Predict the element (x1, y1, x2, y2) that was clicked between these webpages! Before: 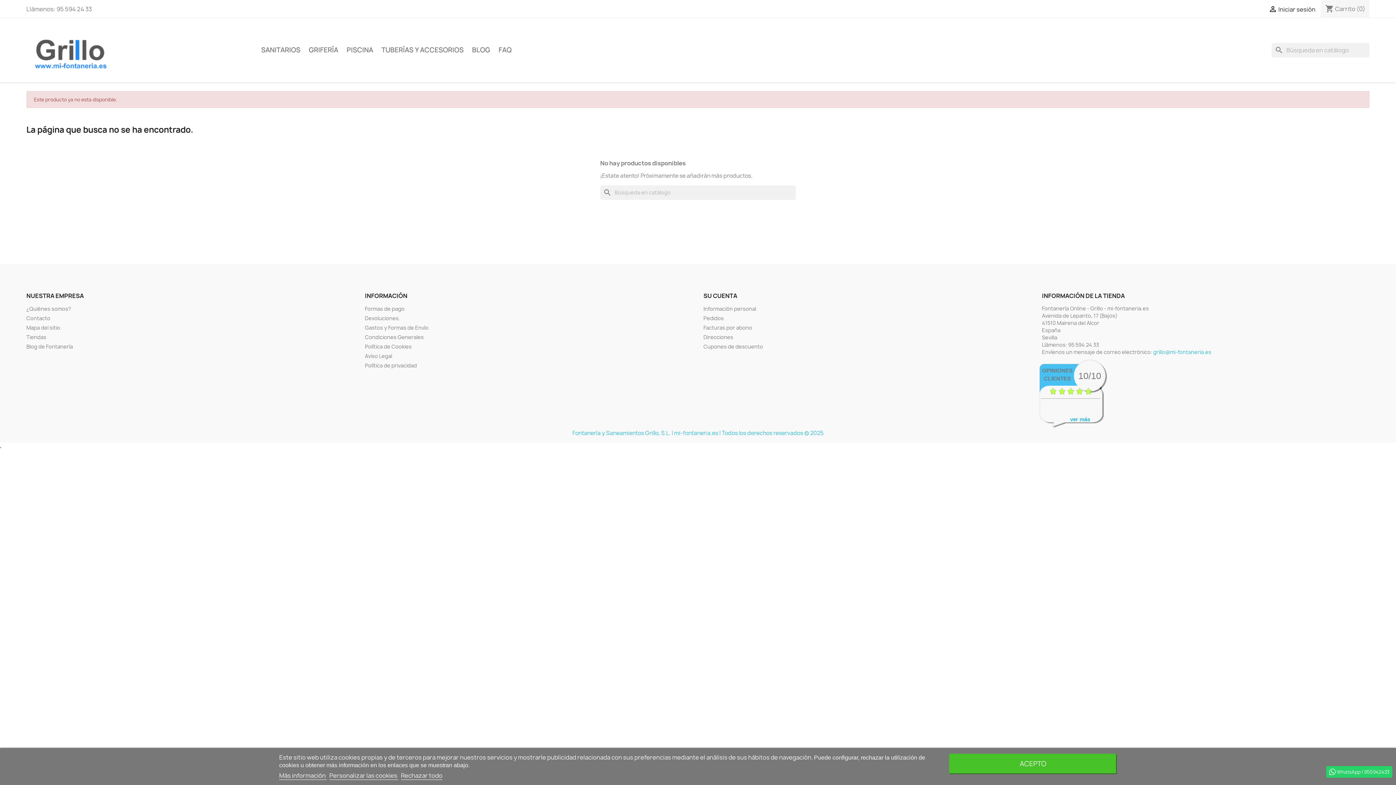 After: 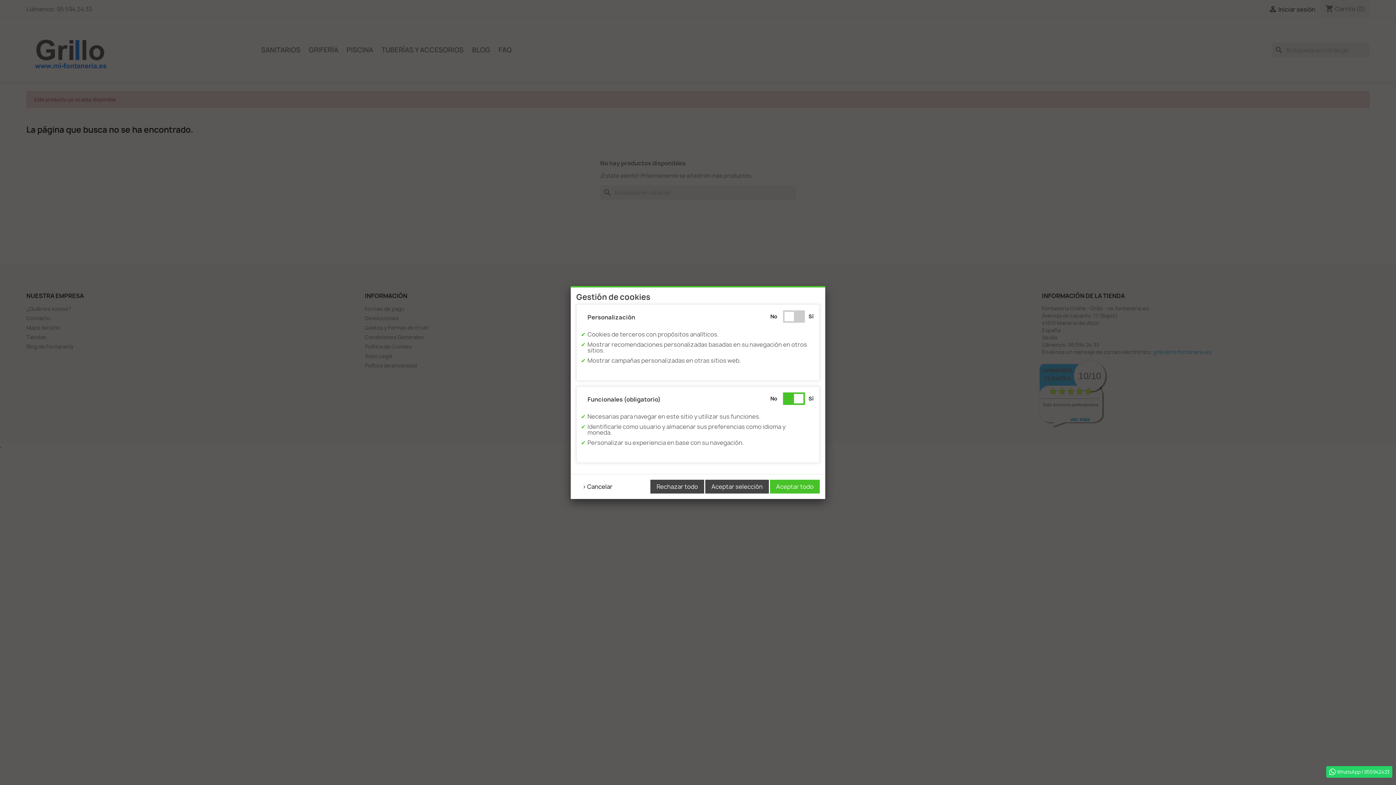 Action: bbox: (329, 772, 398, 780) label: Personalizar las cookies 